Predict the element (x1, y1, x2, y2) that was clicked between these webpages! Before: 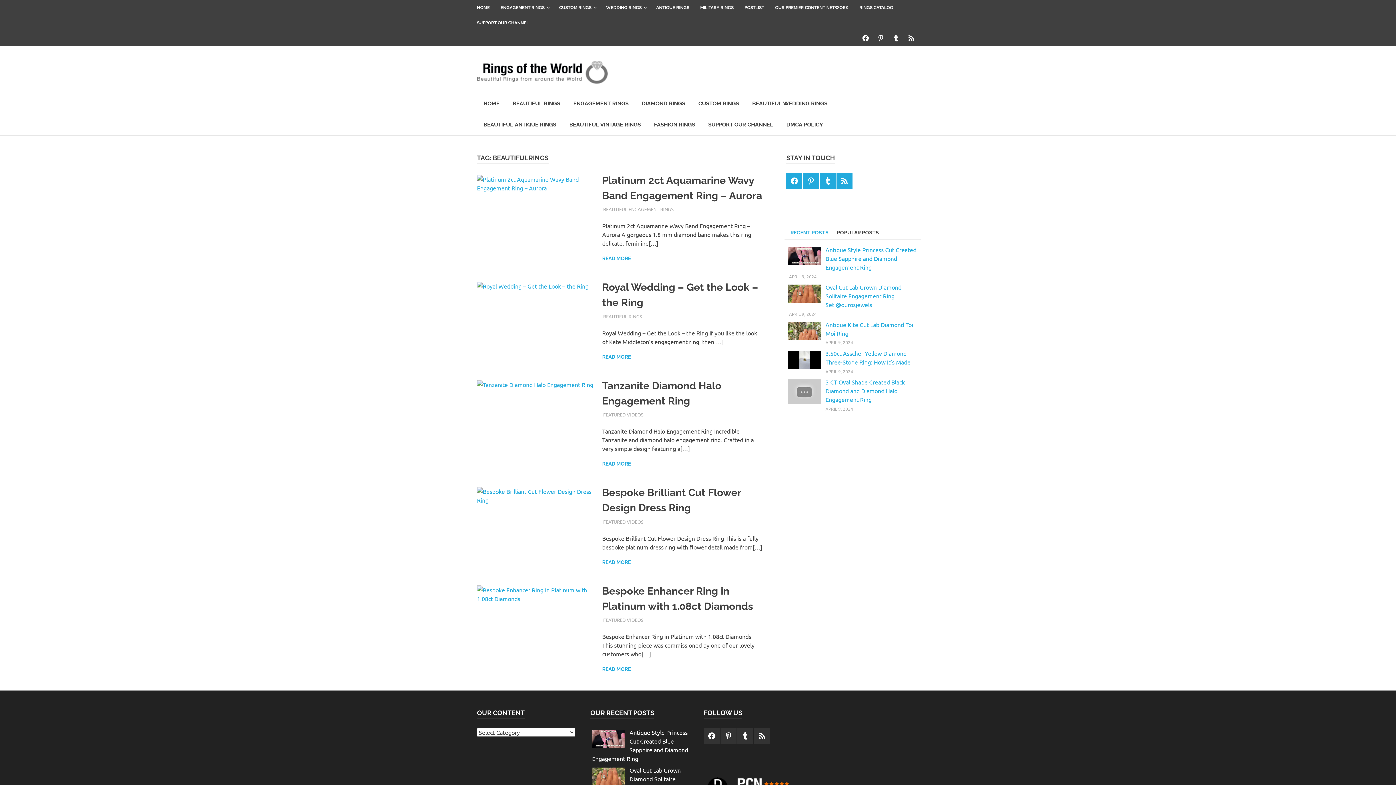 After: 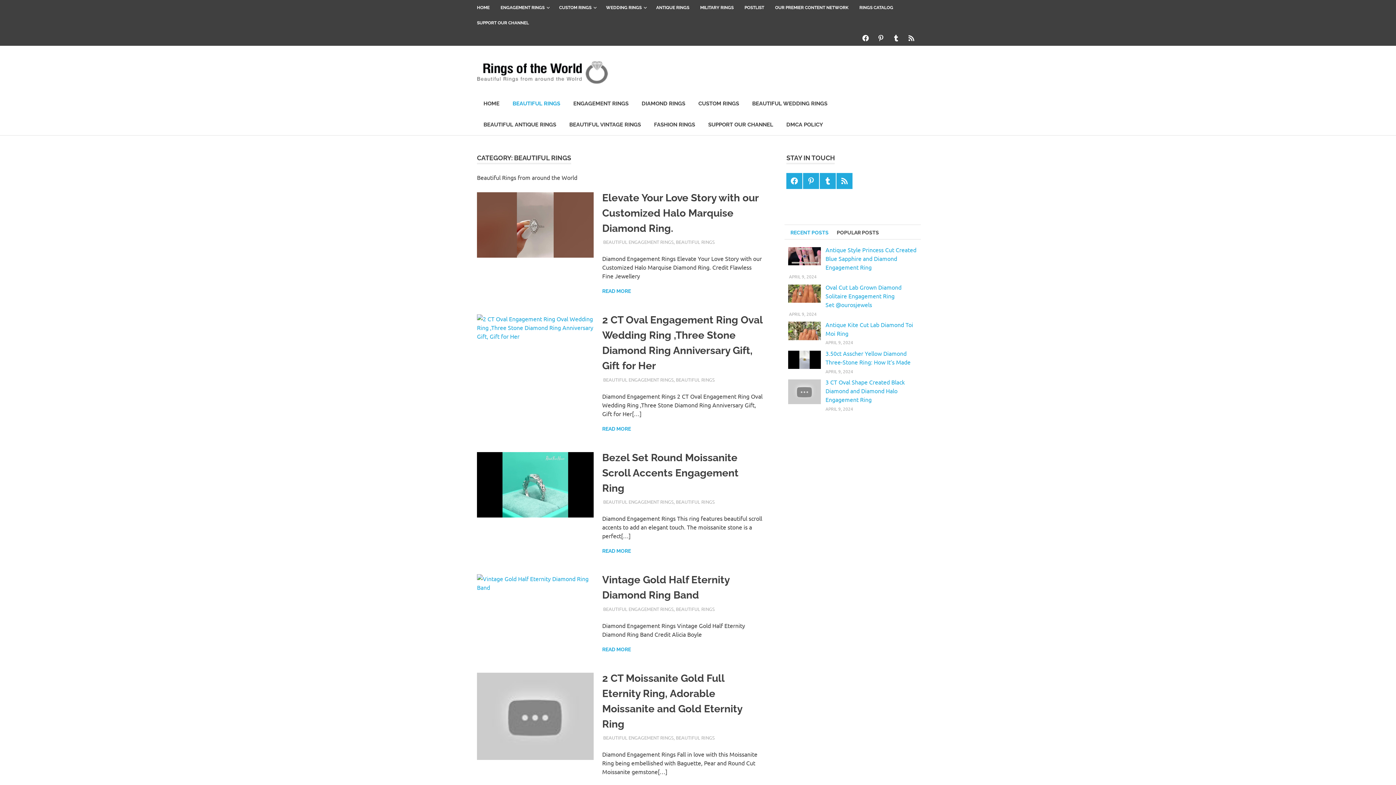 Action: label: BEAUTIFUL RINGS bbox: (506, 93, 566, 114)